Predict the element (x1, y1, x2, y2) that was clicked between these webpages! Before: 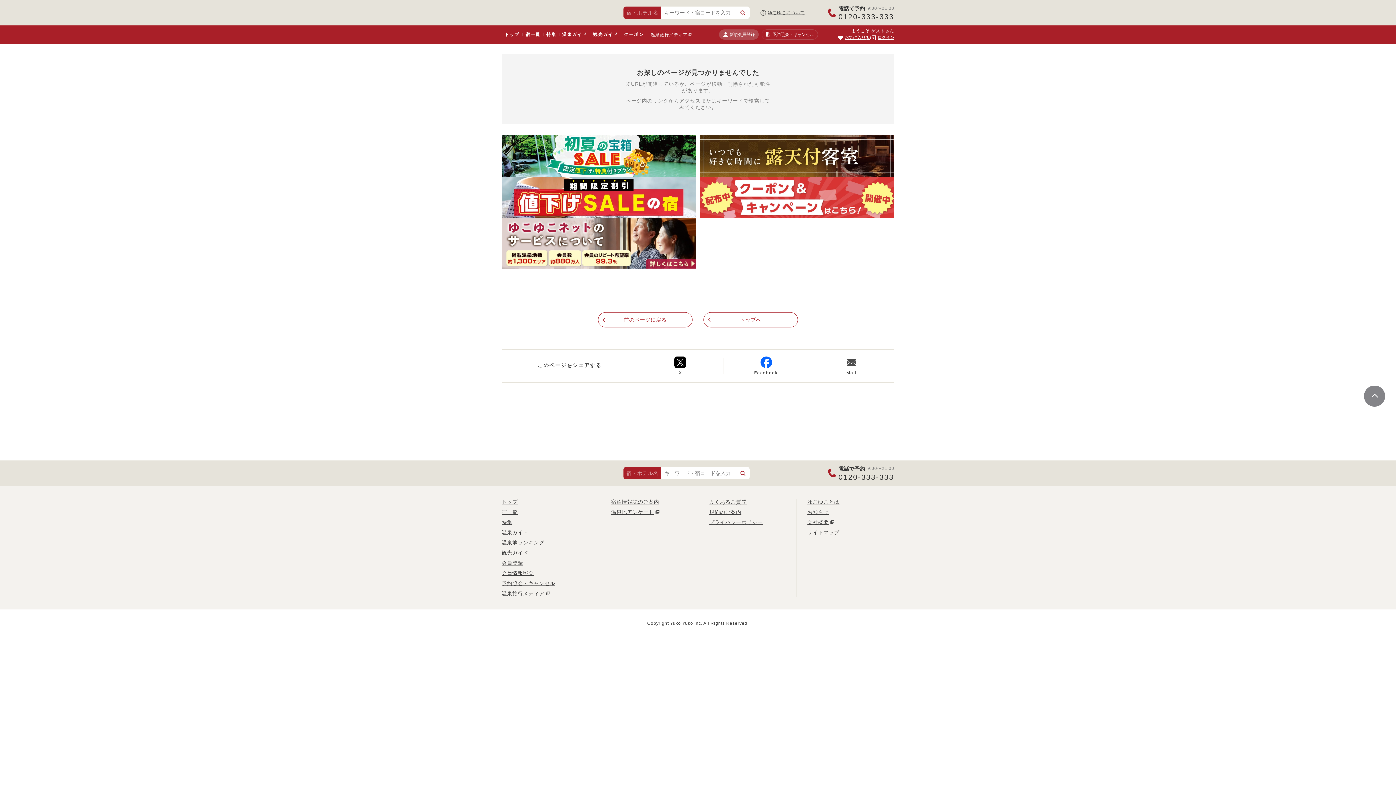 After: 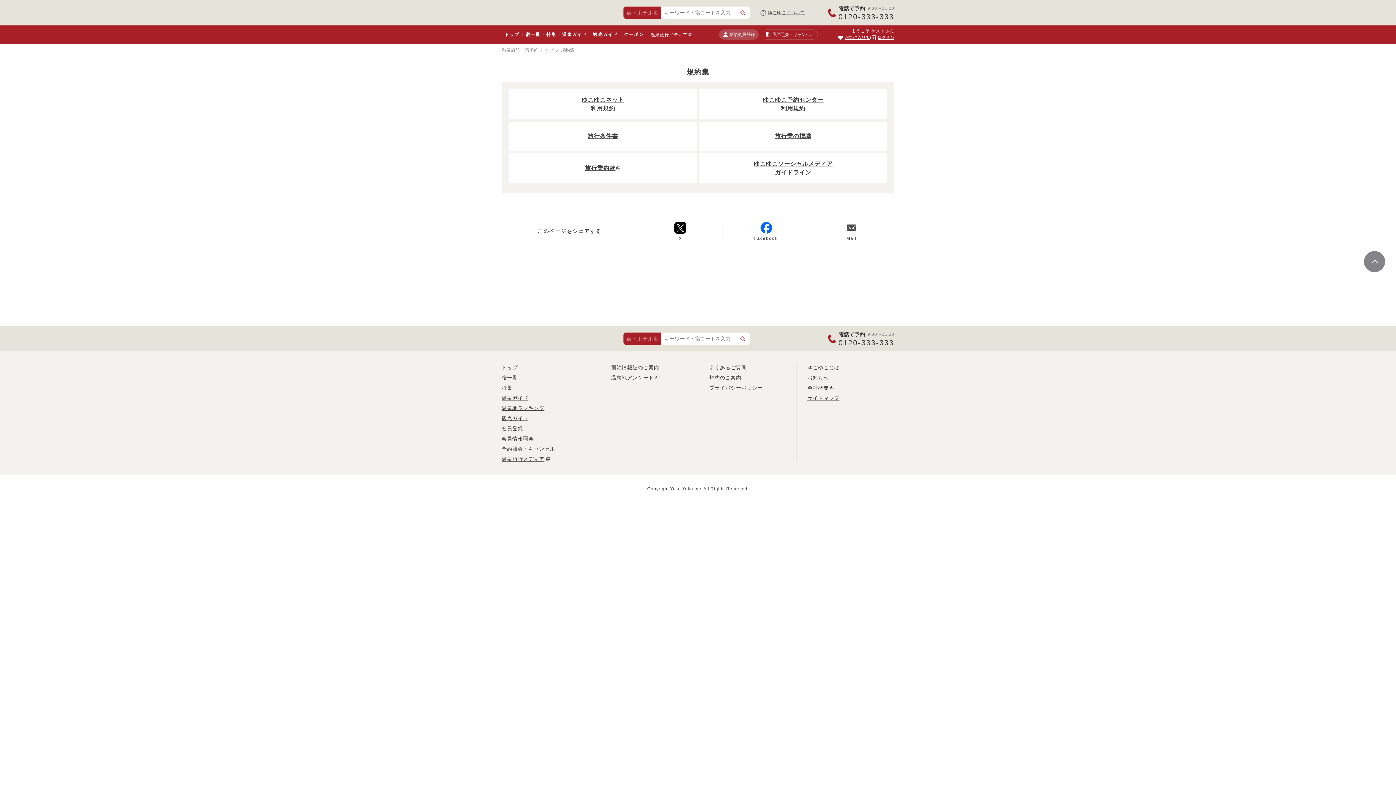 Action: bbox: (709, 509, 741, 515) label: 規約のご案内